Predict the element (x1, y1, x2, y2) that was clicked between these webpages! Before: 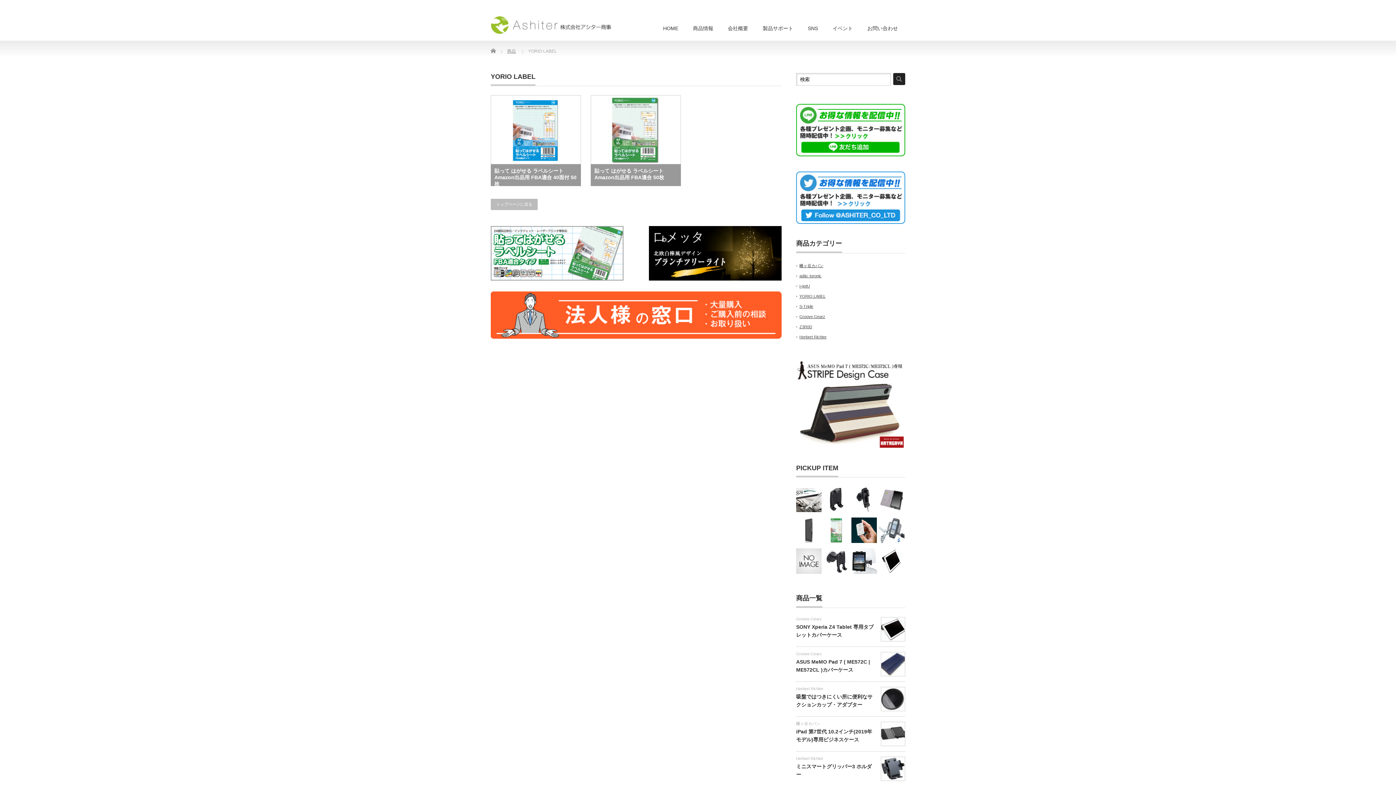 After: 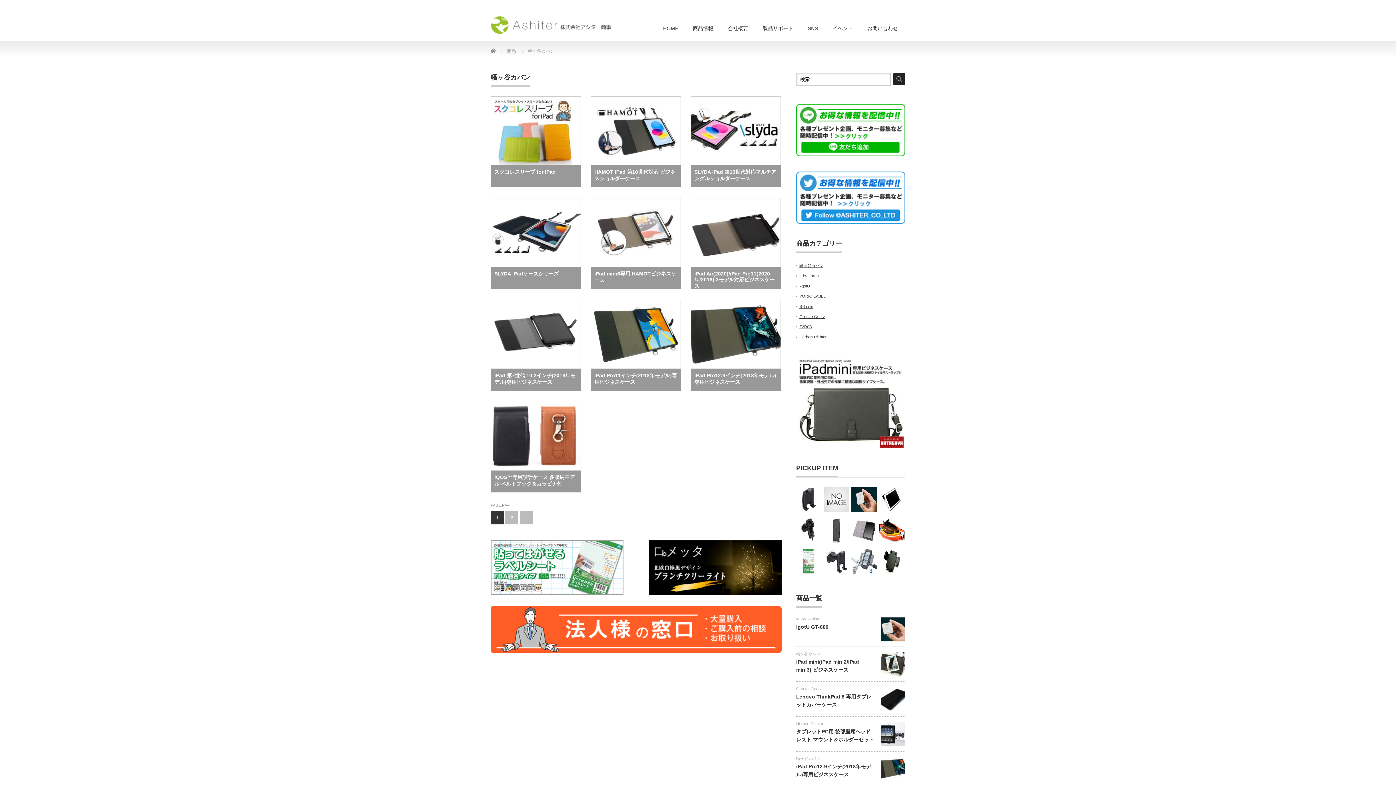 Action: bbox: (799, 263, 823, 268) label: 幡ヶ谷カバン